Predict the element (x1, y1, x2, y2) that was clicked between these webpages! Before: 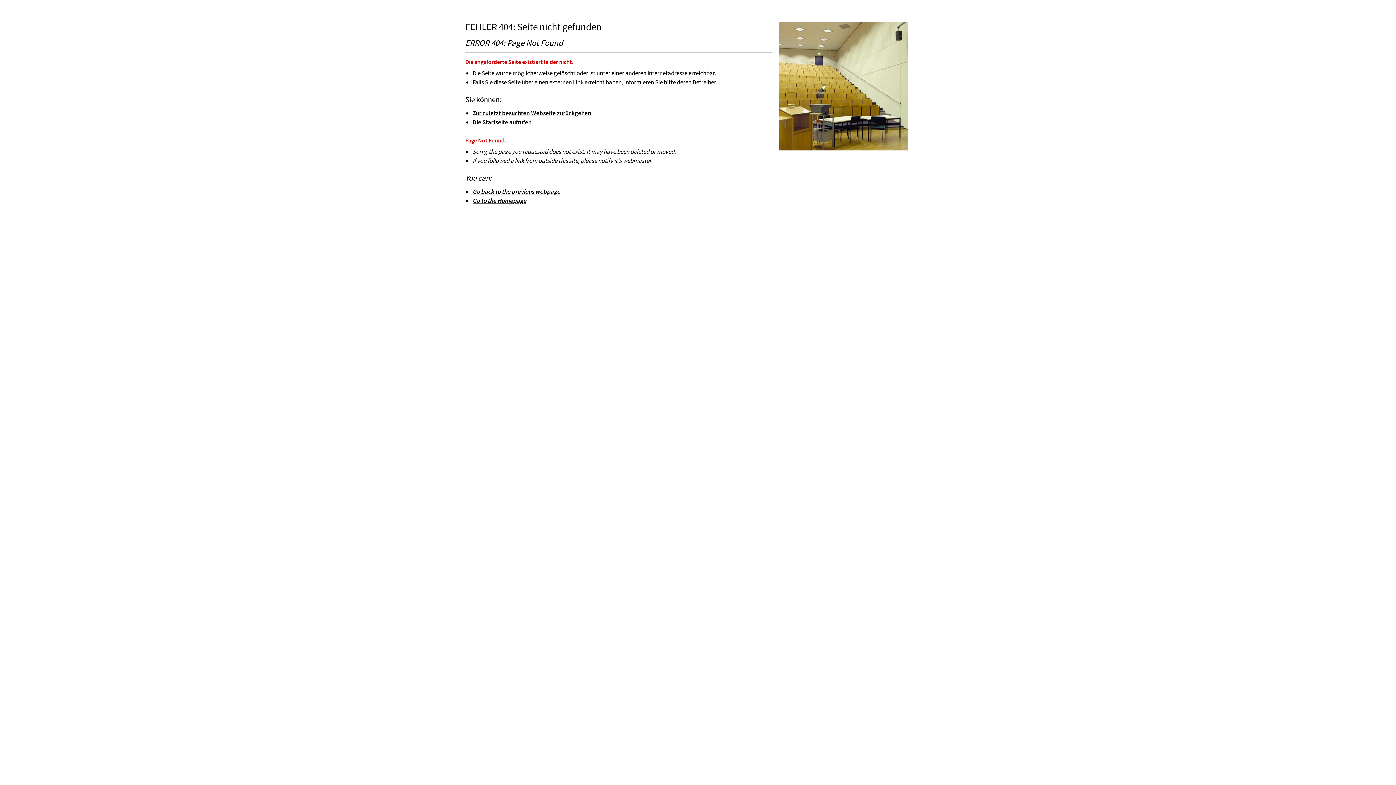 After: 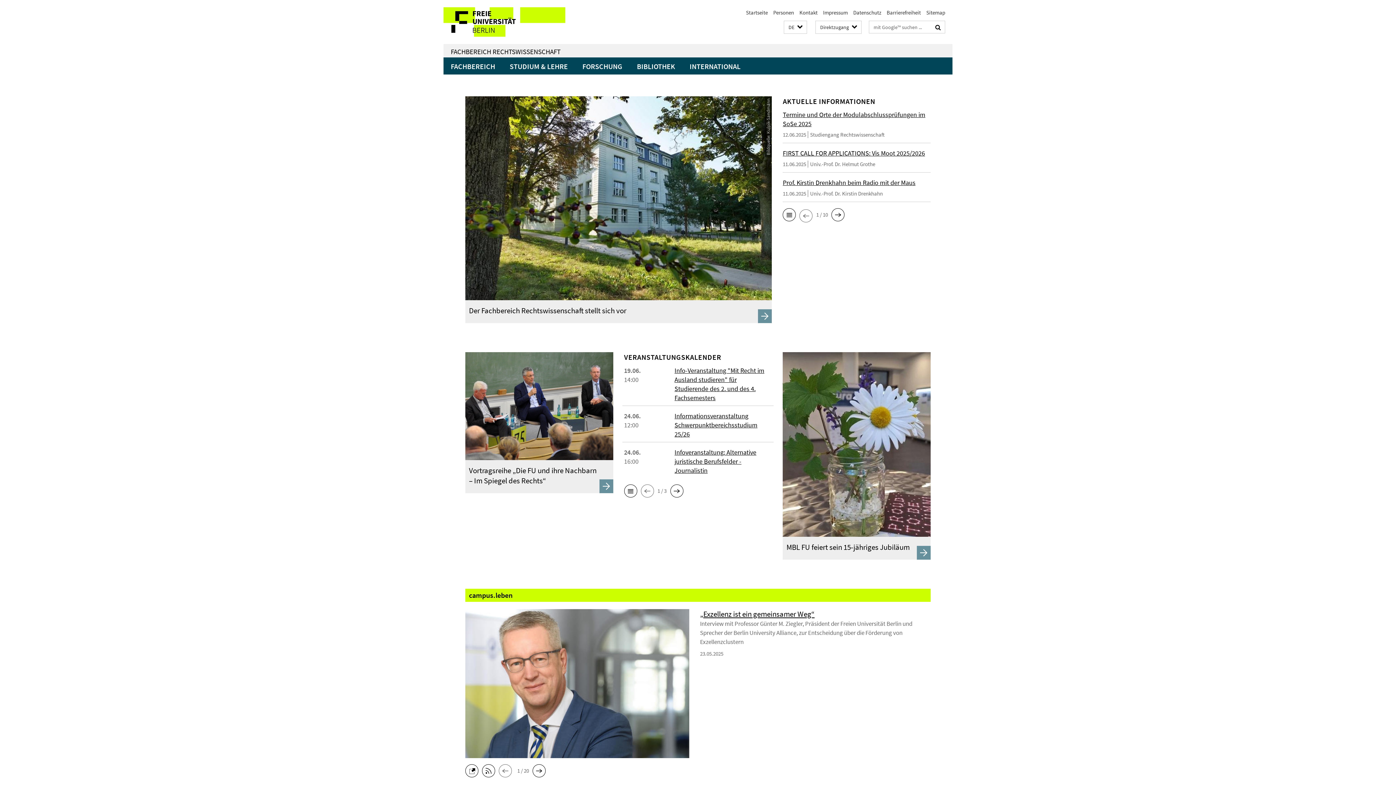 Action: bbox: (472, 118, 532, 126) label: Die Startseite aufrufen